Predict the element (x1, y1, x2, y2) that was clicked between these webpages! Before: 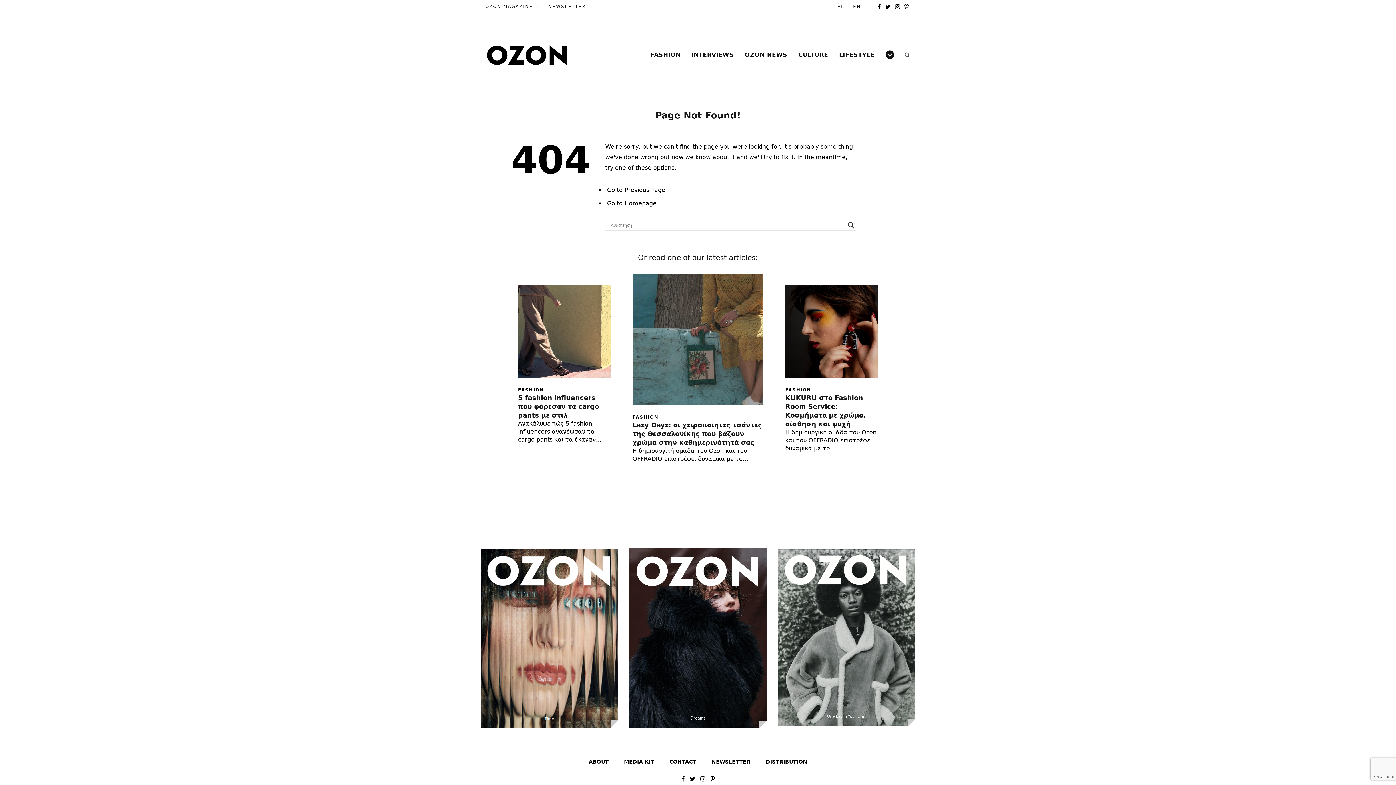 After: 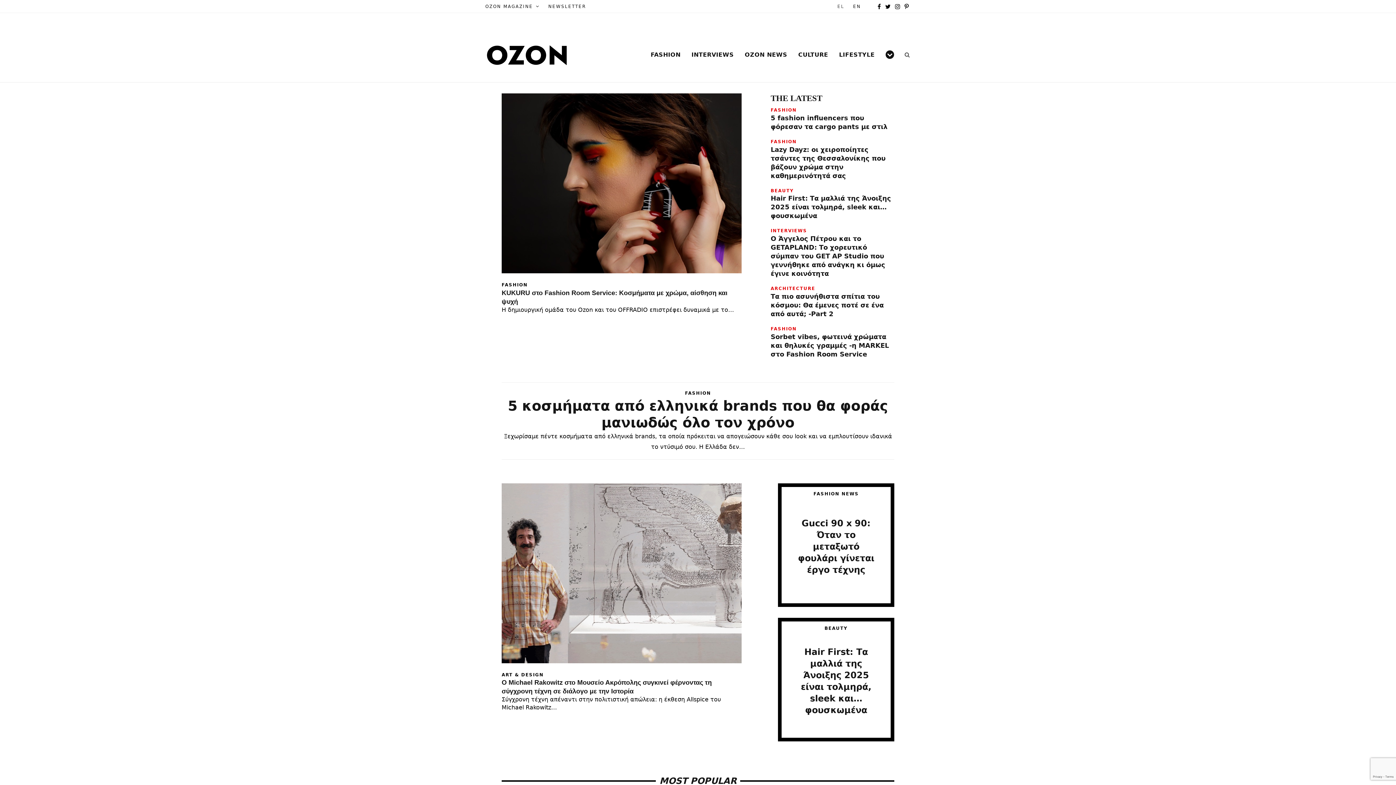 Action: bbox: (833, 0, 848, 13) label: EL